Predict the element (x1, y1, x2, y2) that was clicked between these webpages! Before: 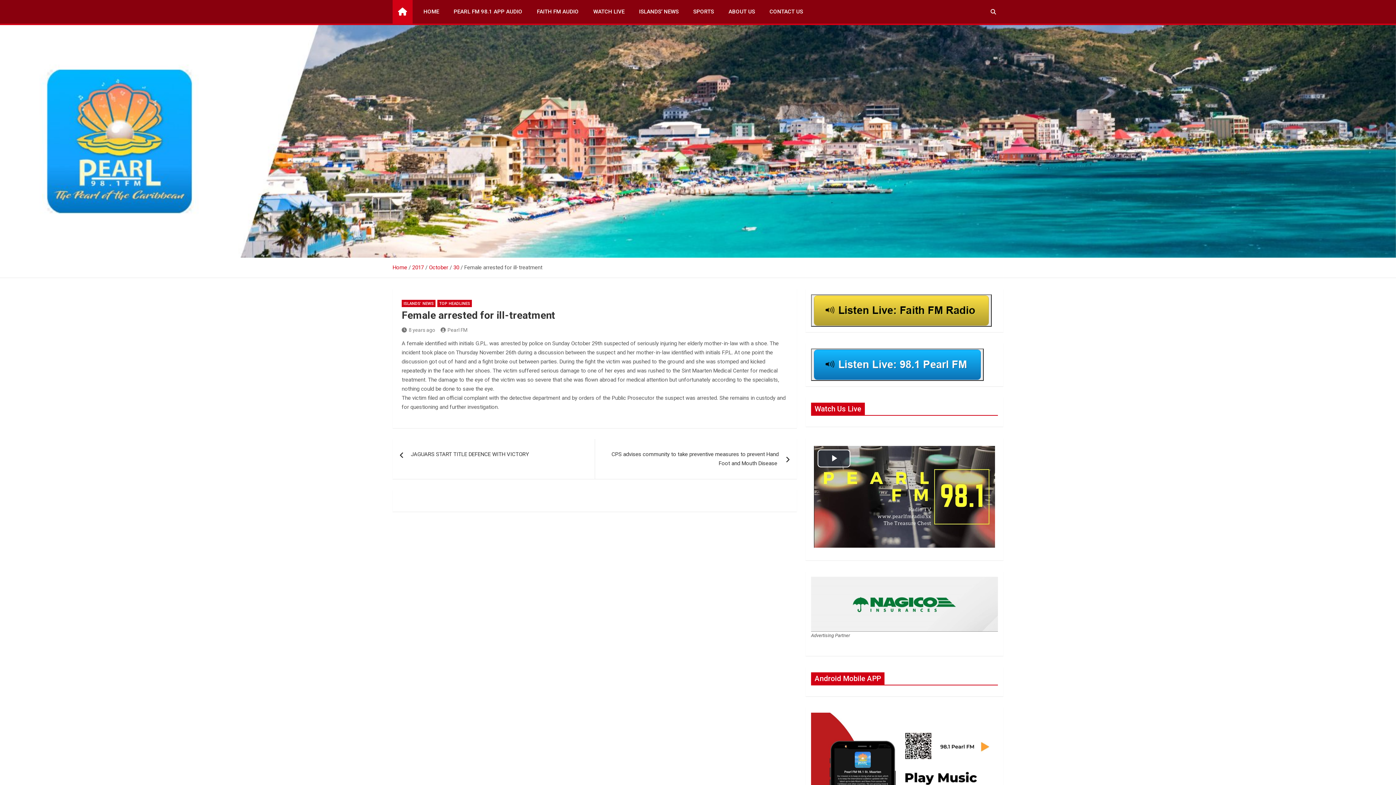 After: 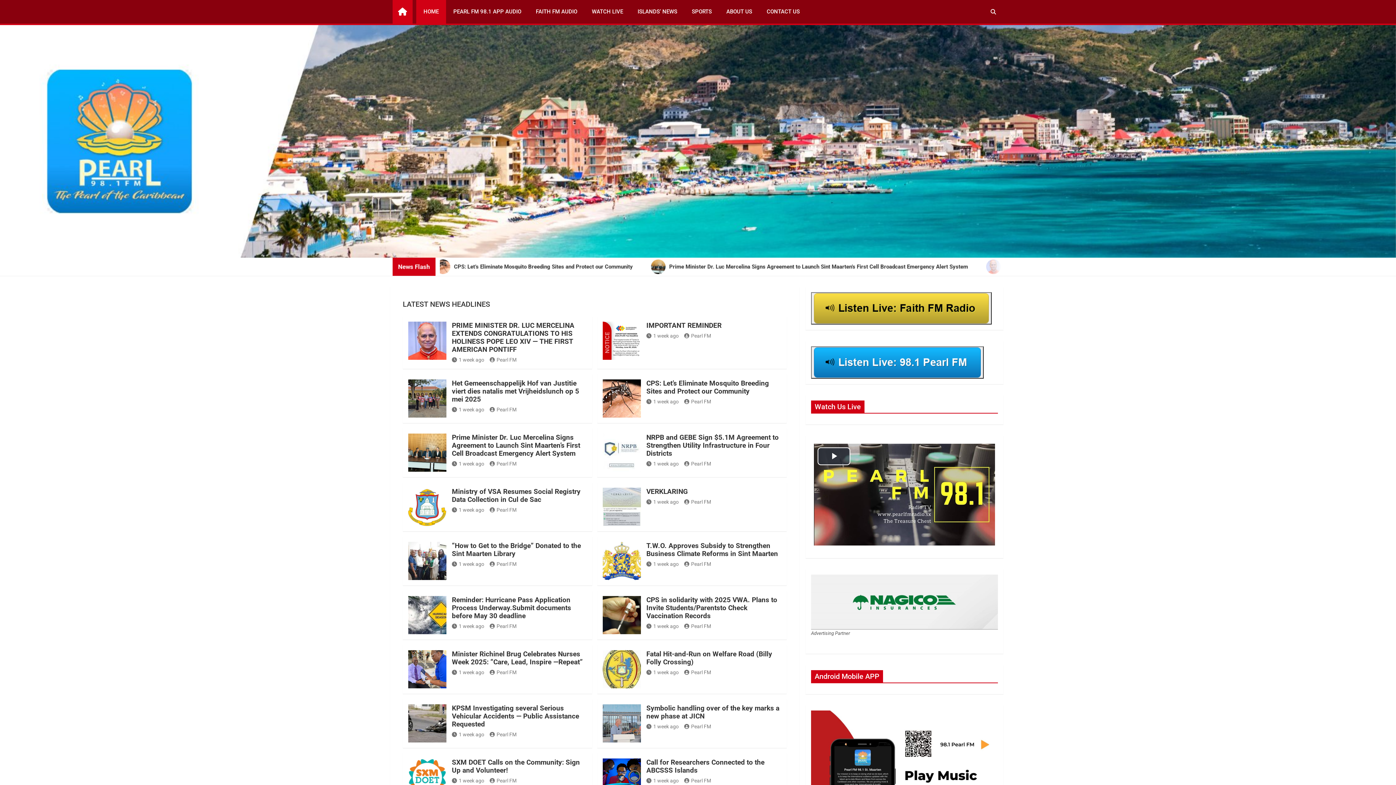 Action: bbox: (453, 264, 459, 270) label: 30